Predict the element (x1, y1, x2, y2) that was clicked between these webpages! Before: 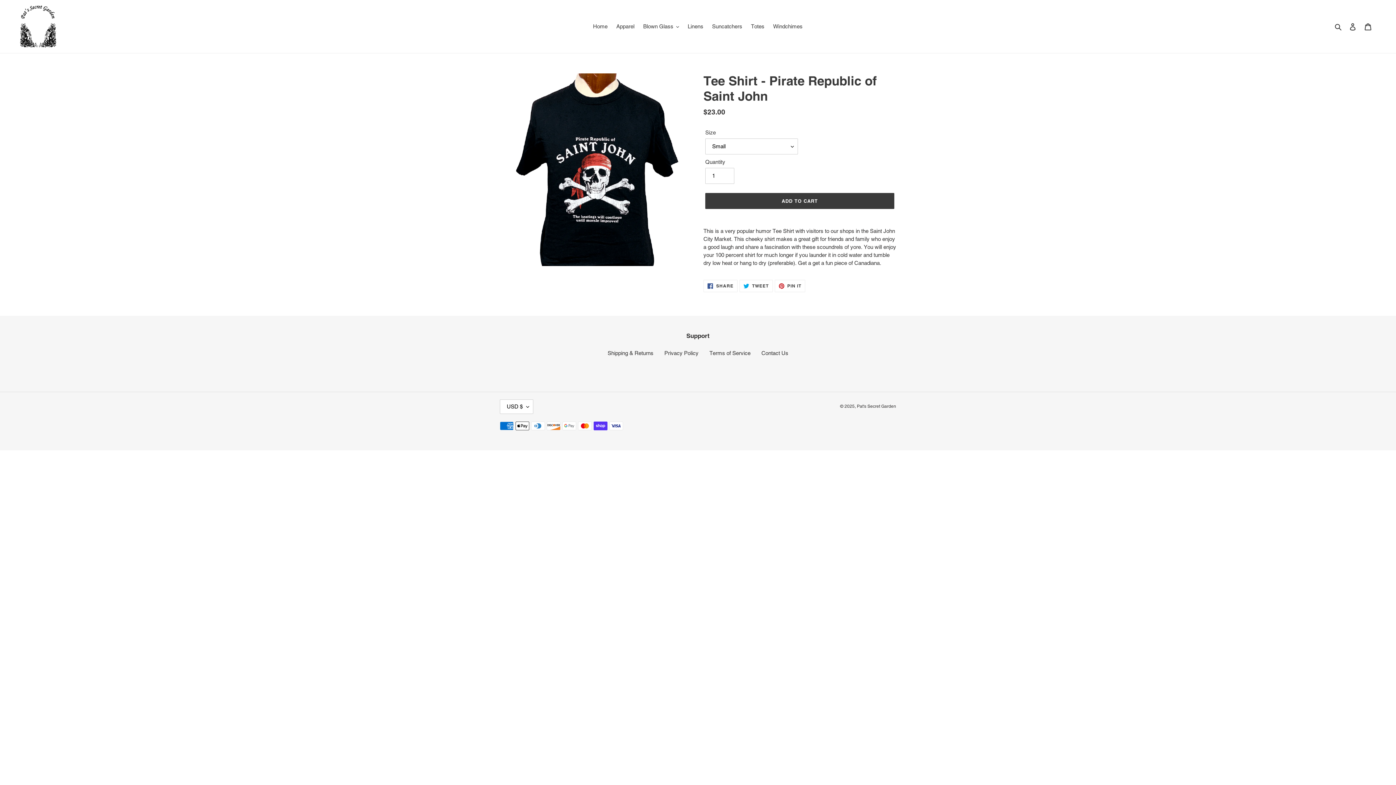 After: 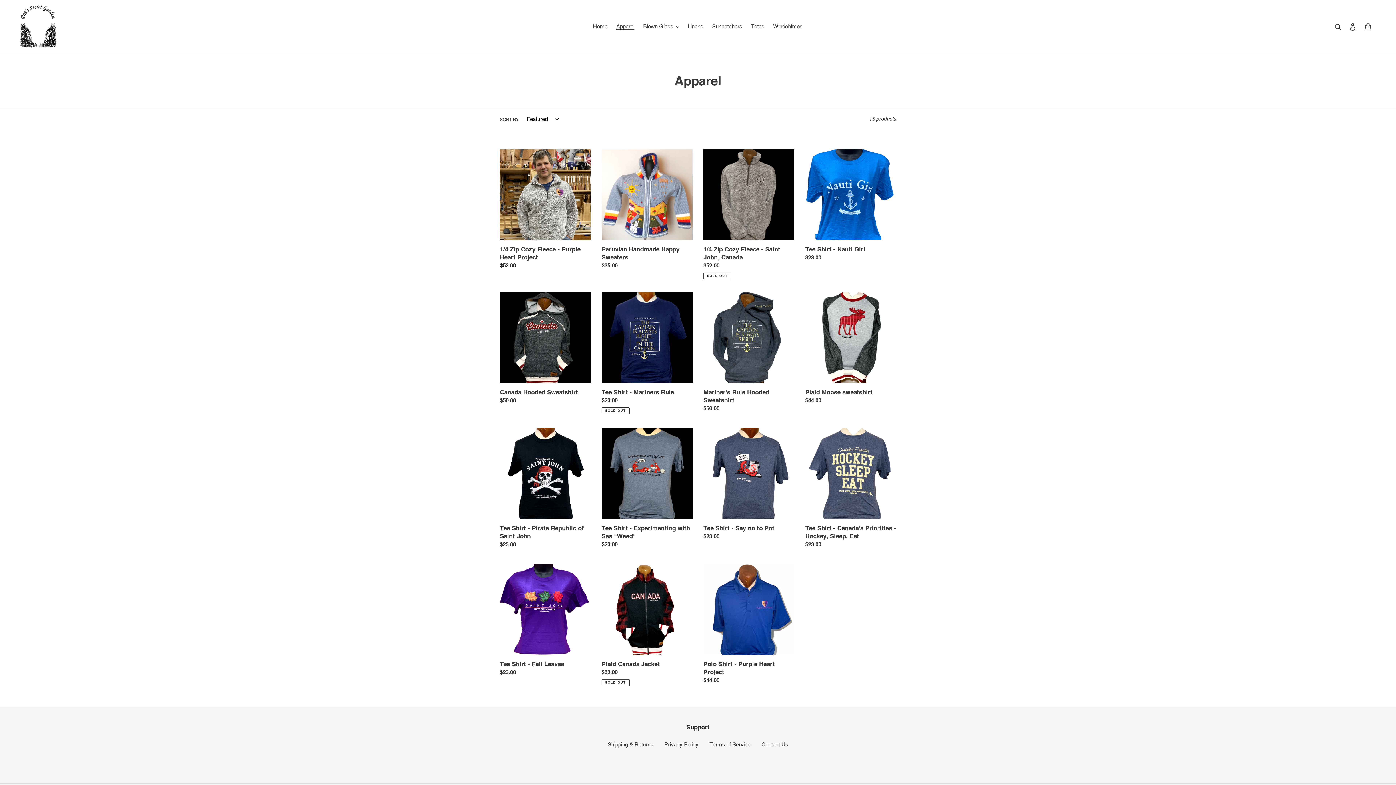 Action: bbox: (612, 21, 638, 31) label: Apparel